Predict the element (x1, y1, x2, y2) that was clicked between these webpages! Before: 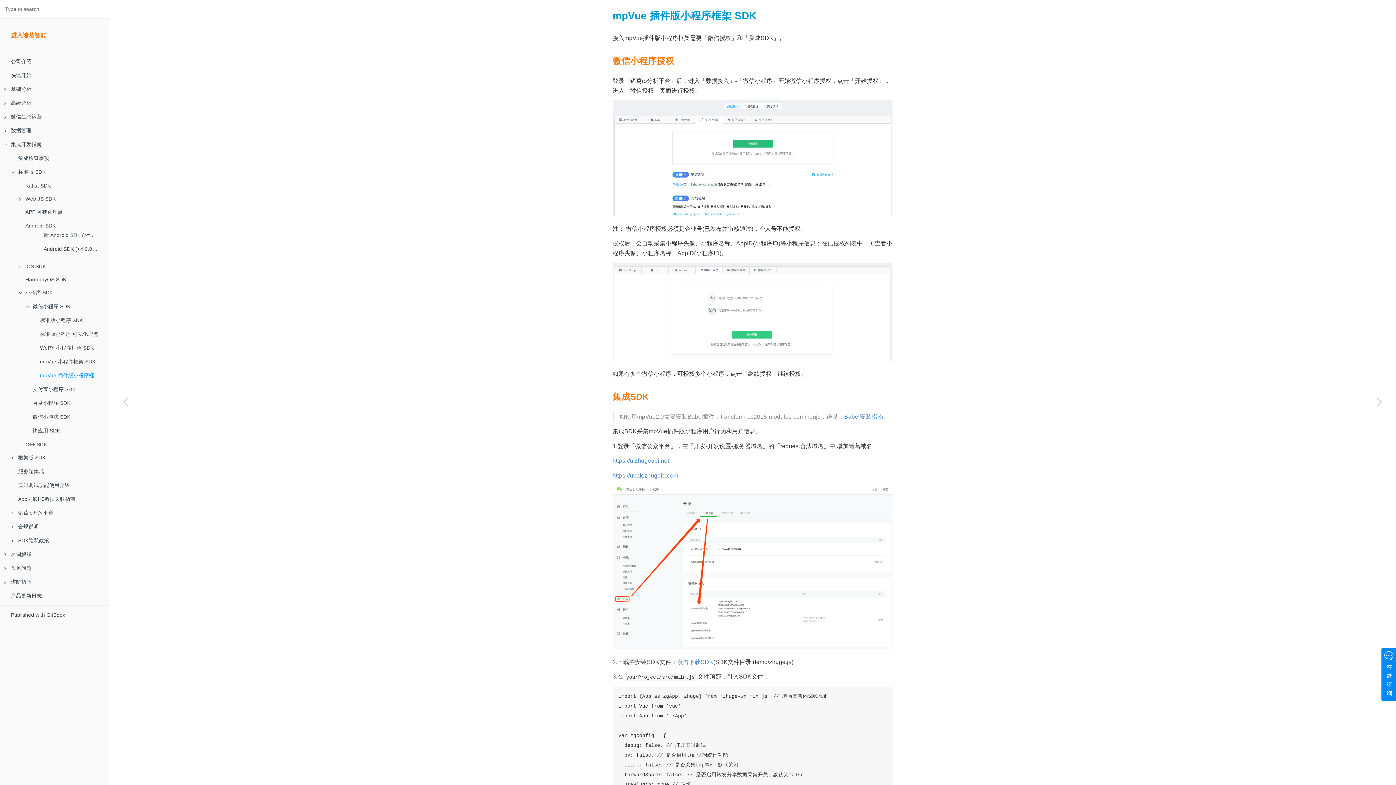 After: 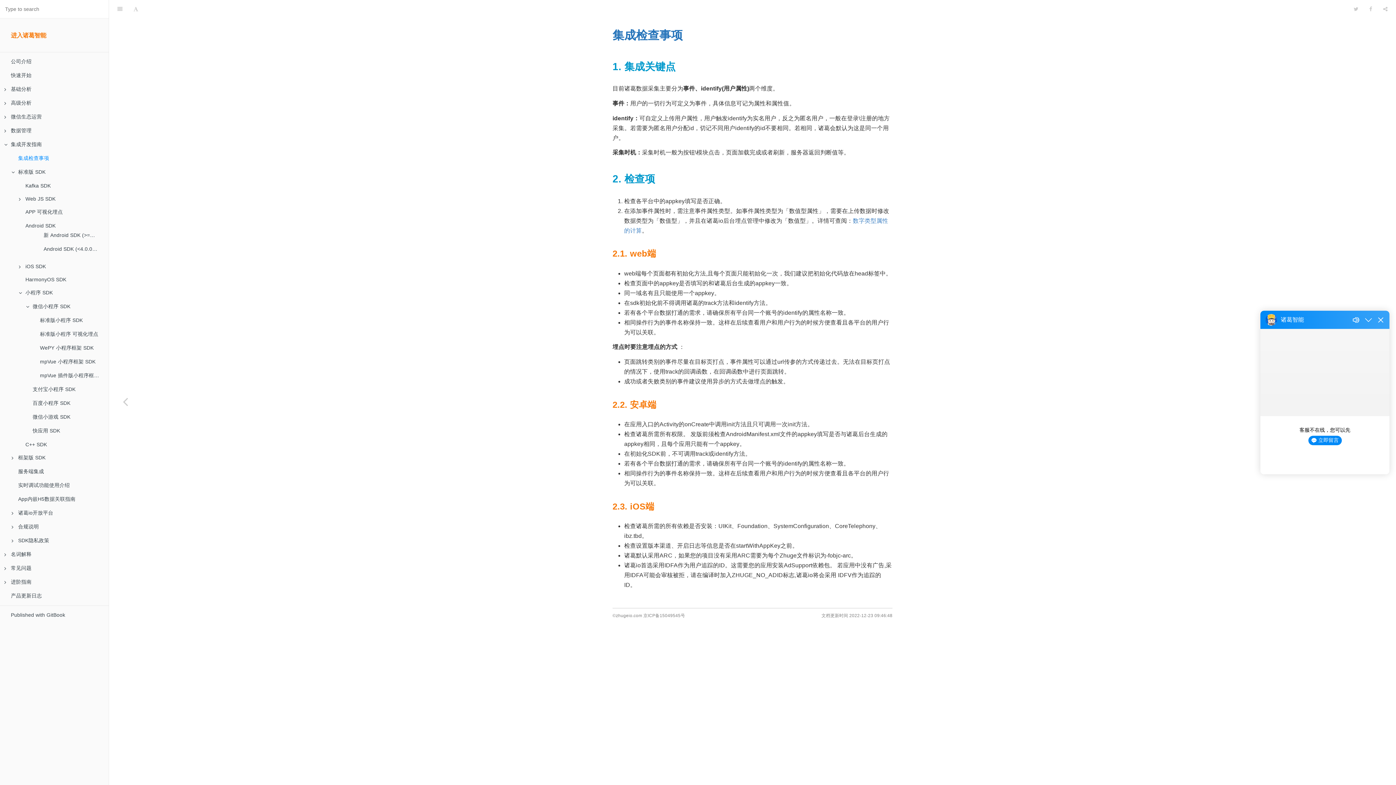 Action: bbox: (7, 151, 108, 165) label: 集成检查事项